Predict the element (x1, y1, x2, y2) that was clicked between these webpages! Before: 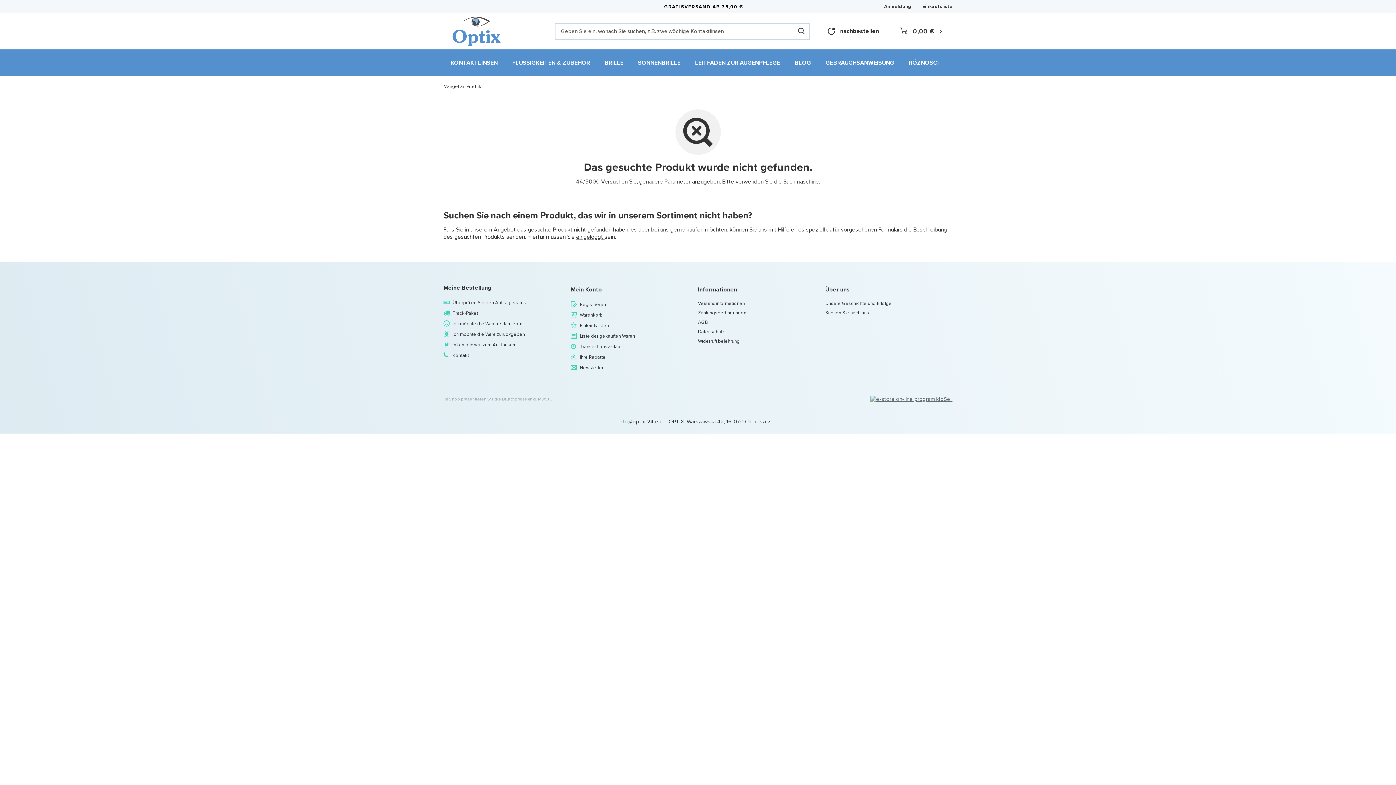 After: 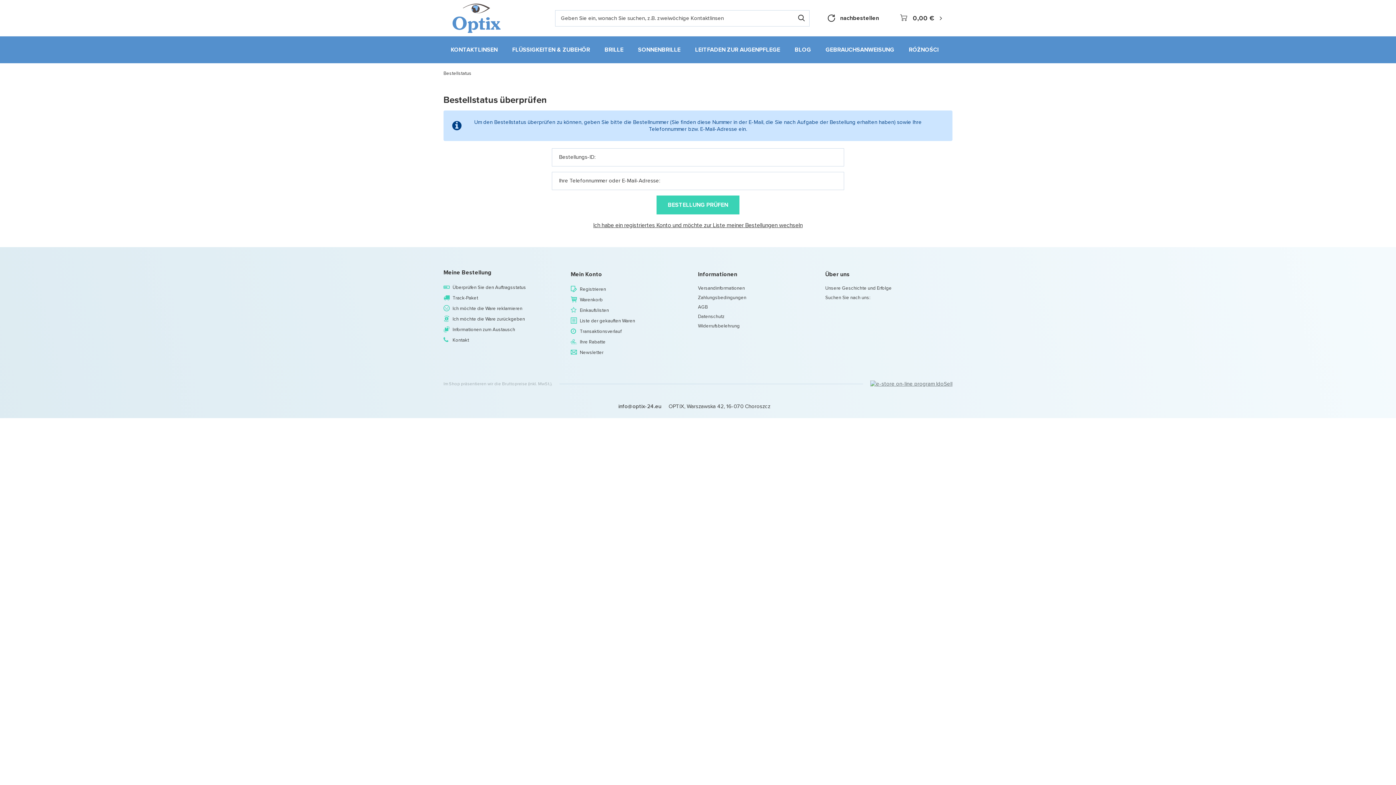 Action: bbox: (452, 310, 565, 315) label: Track-Paket